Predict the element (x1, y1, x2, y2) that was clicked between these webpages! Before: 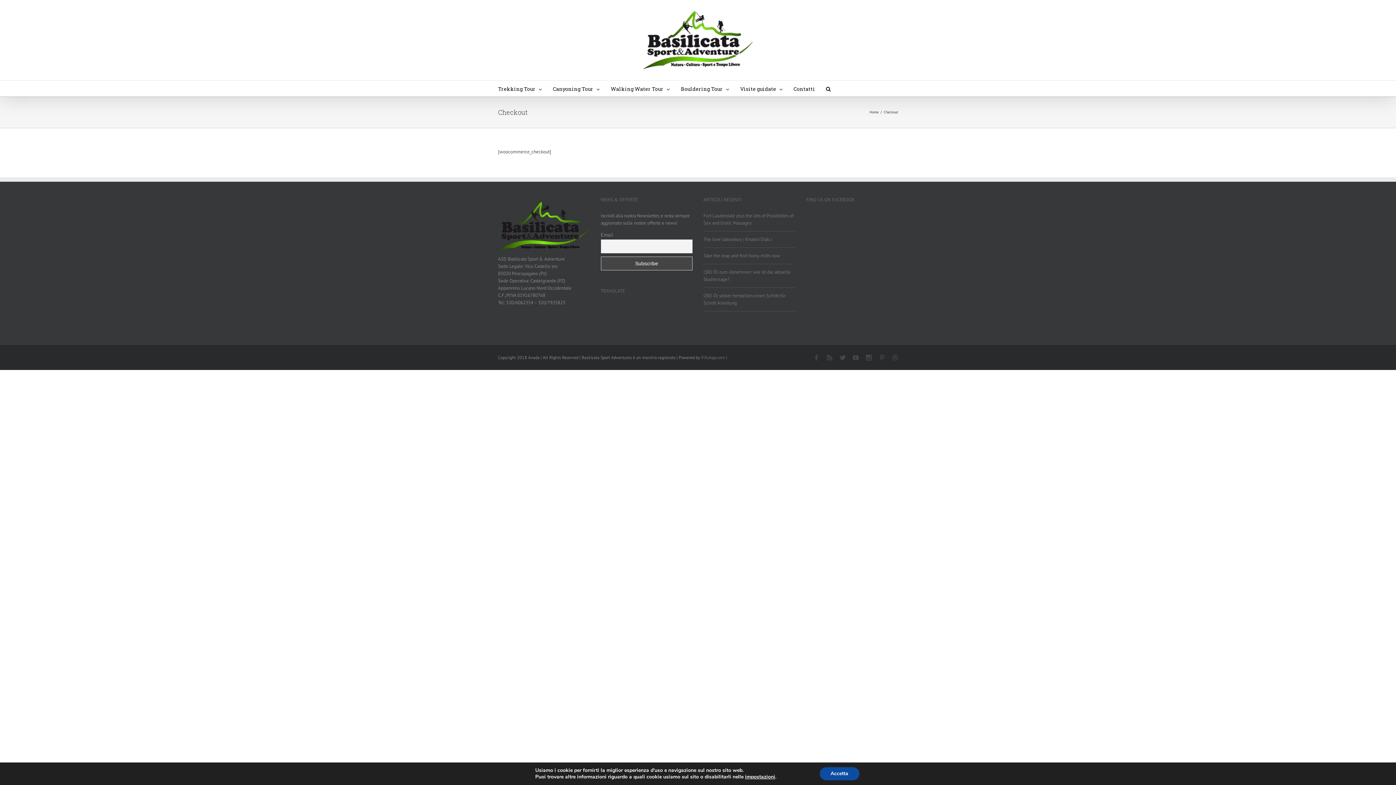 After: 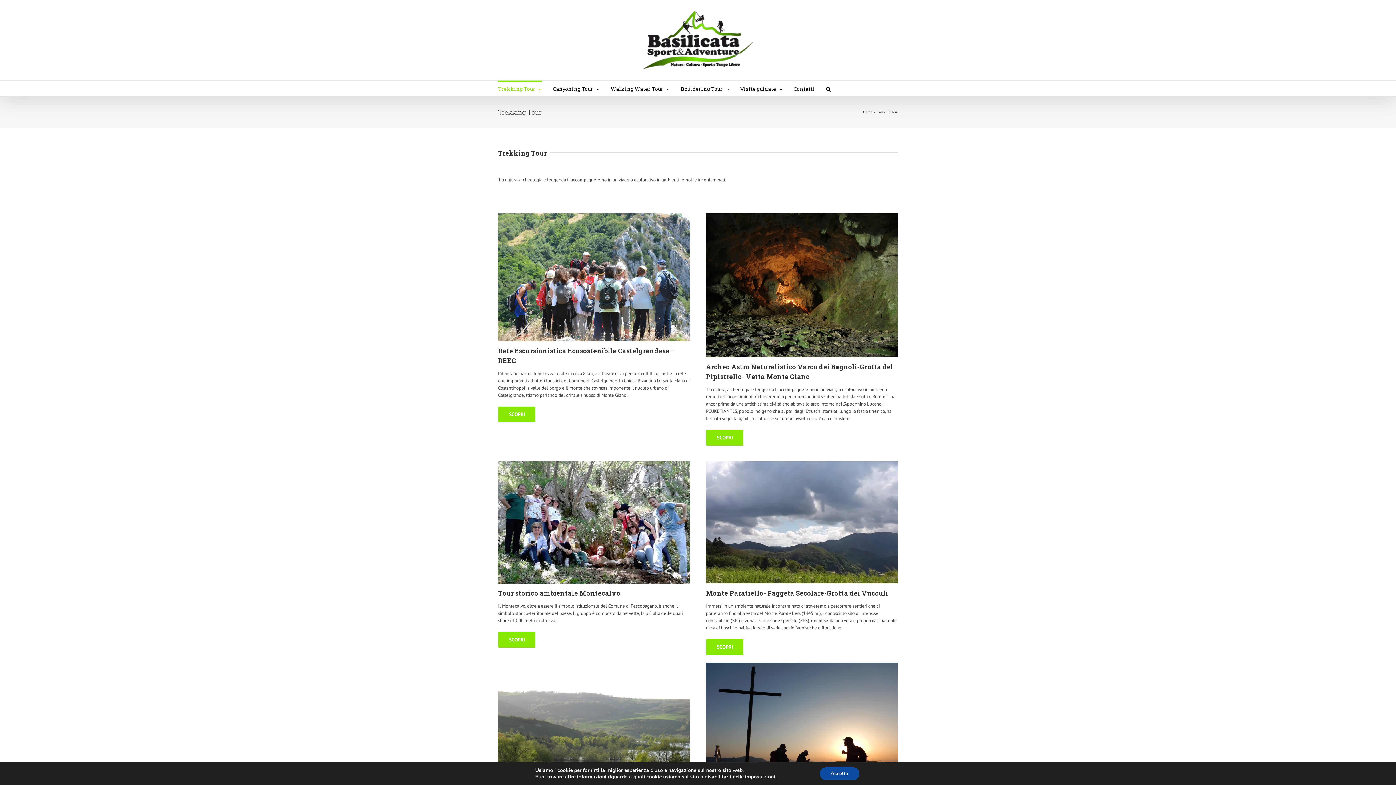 Action: bbox: (498, 80, 542, 96) label: Trekking Tour 